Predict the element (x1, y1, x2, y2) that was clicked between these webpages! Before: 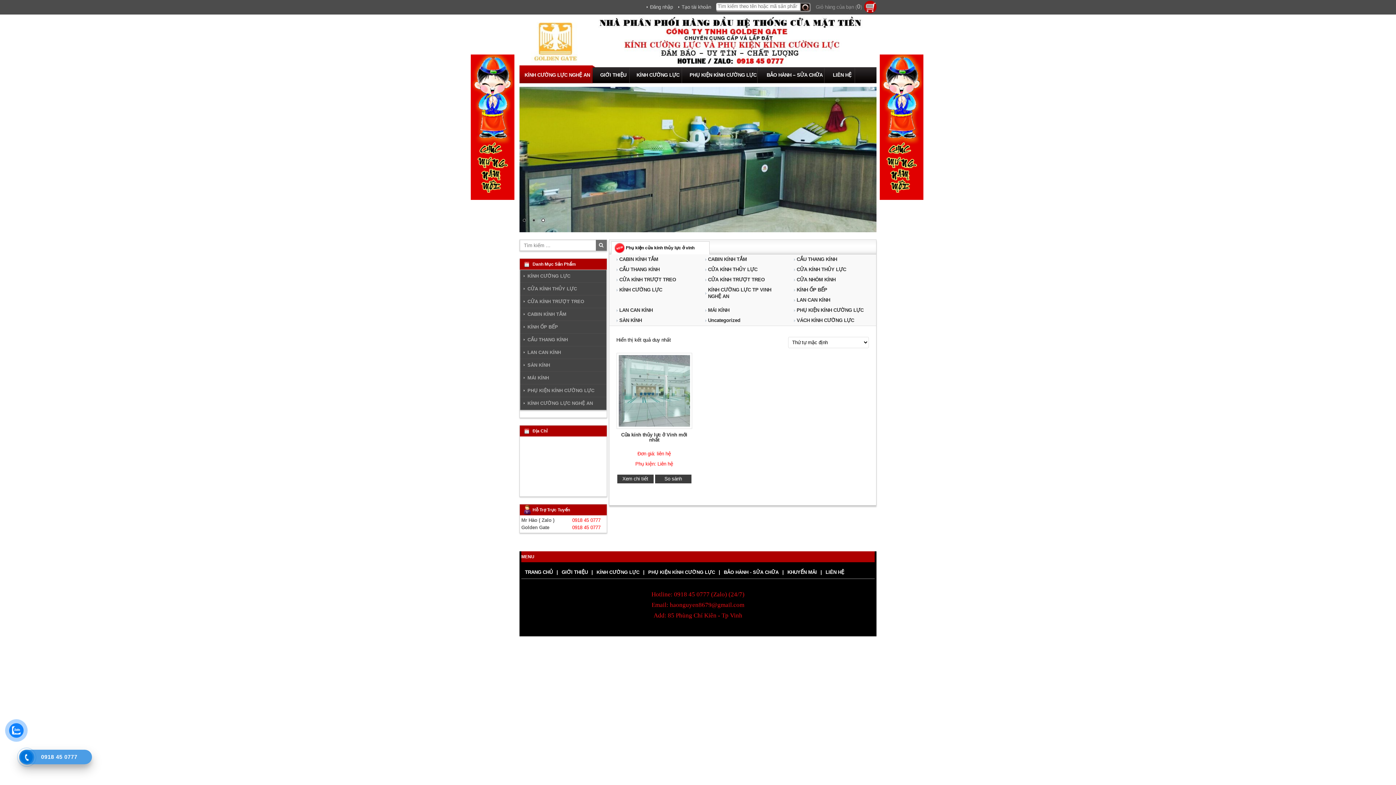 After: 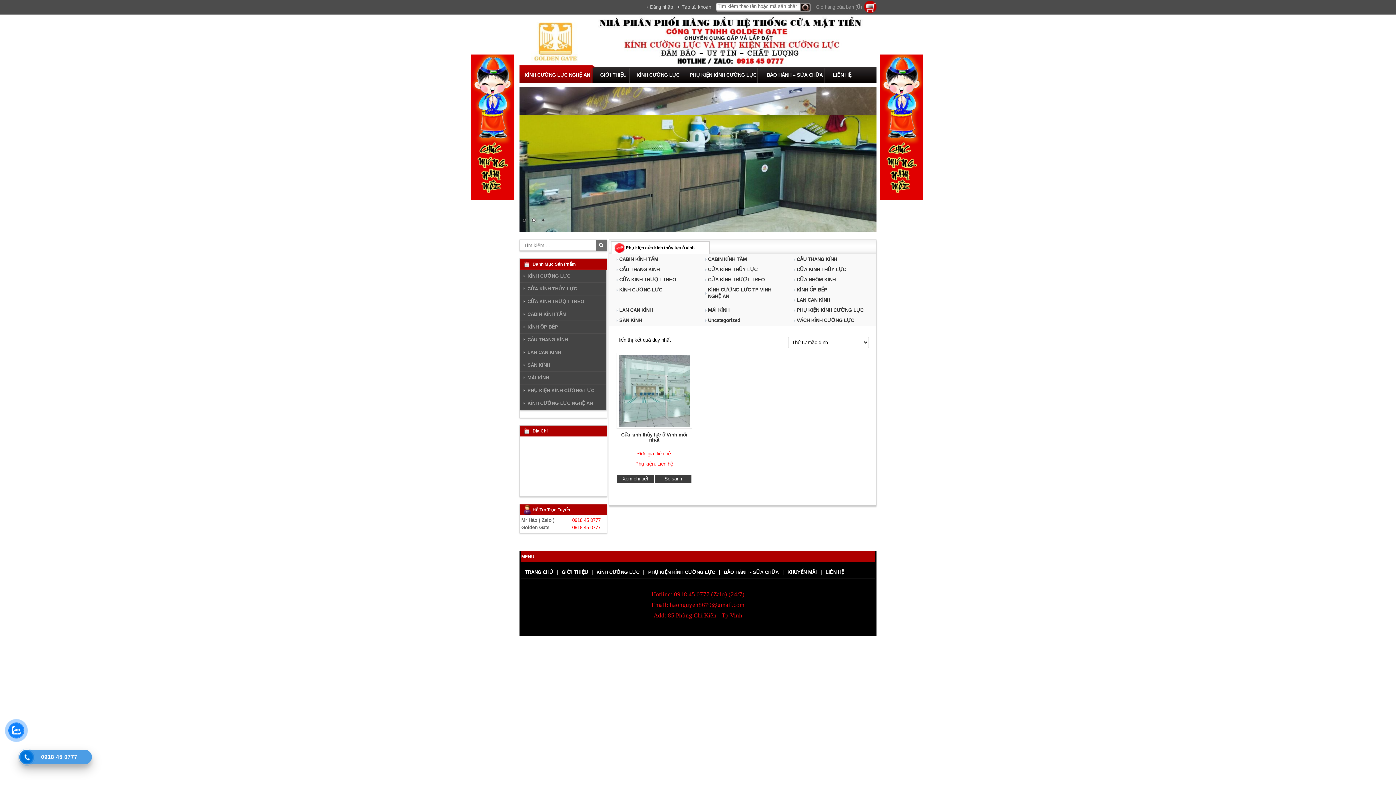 Action: bbox: (9, 723, 23, 738)